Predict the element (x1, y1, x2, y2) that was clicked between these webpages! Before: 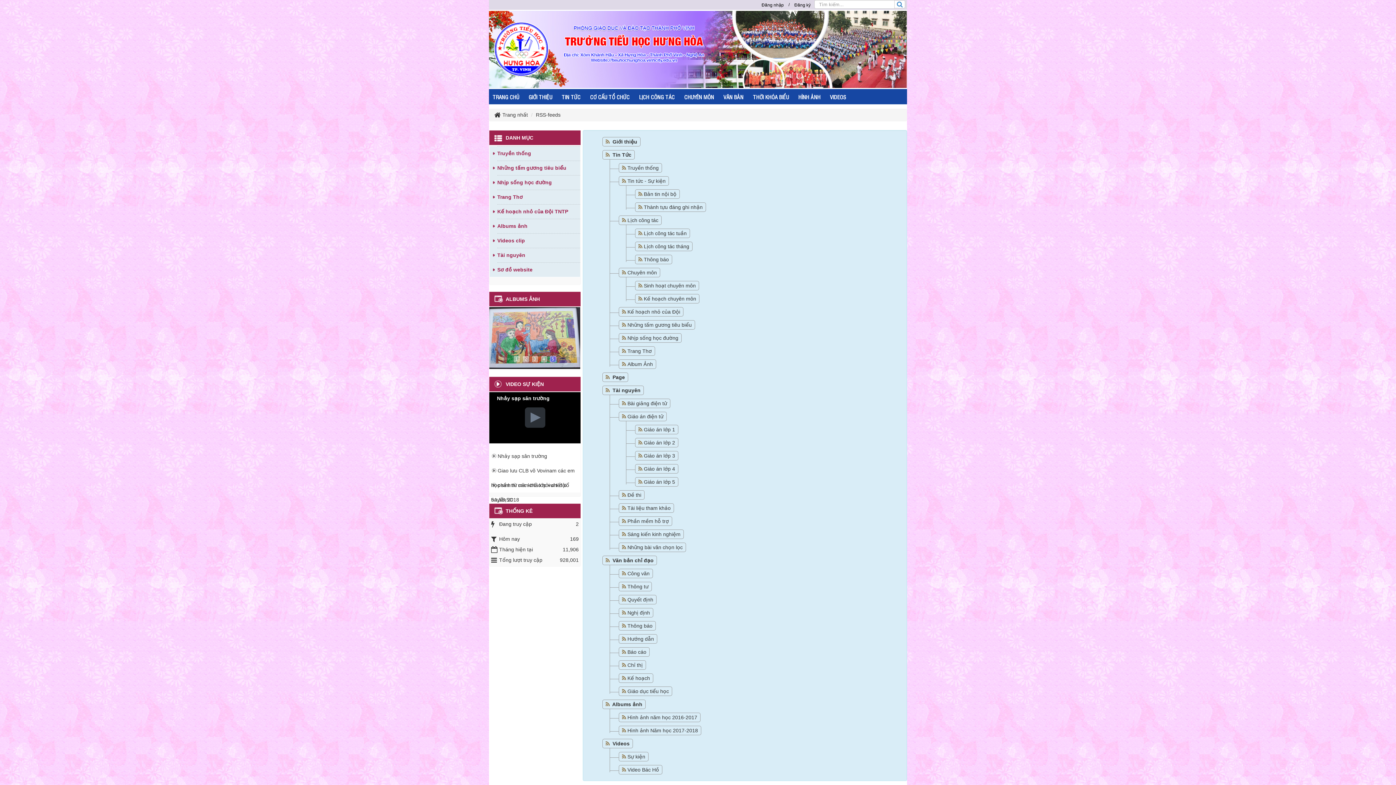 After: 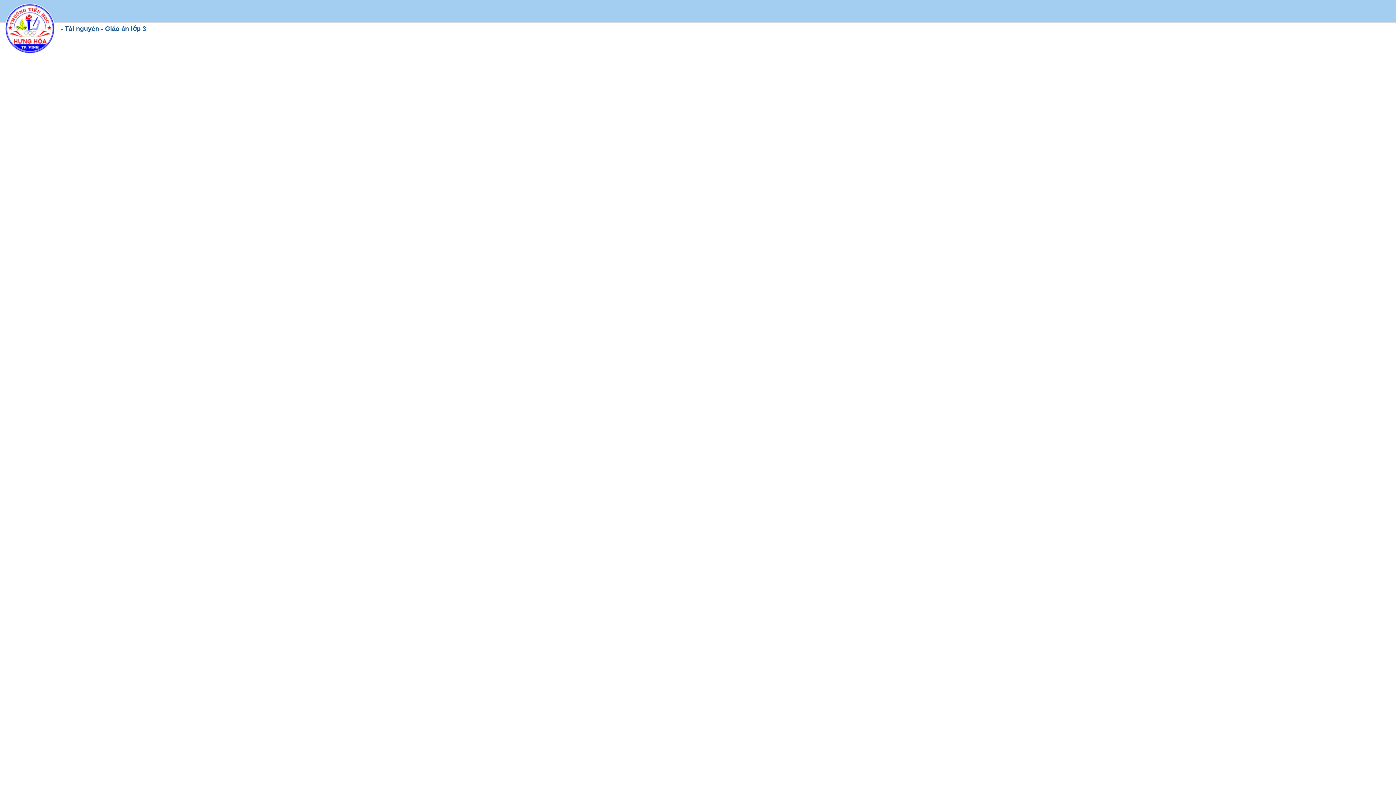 Action: label: Giáo án lớp 3 bbox: (644, 452, 675, 458)